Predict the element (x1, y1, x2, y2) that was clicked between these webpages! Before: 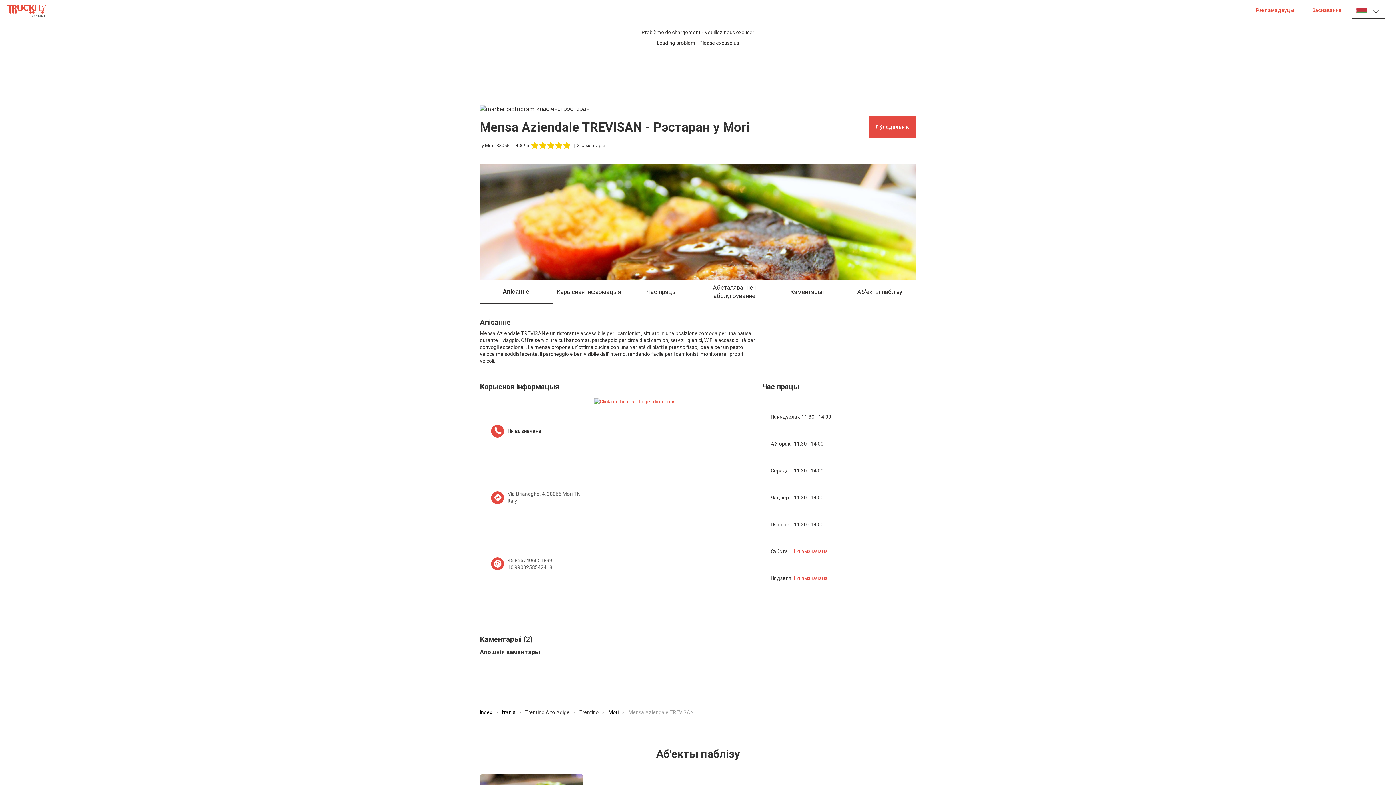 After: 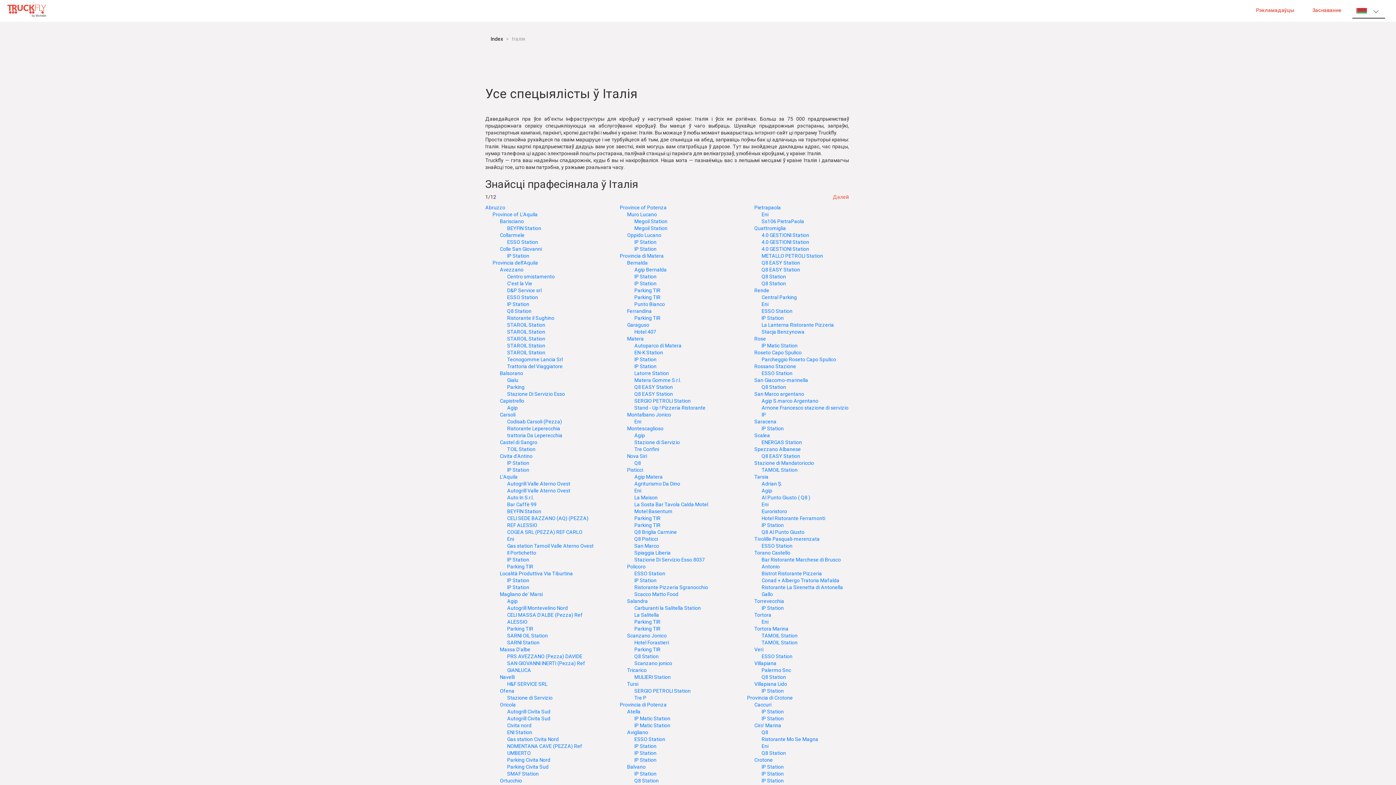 Action: label: Італія bbox: (502, 709, 515, 715)